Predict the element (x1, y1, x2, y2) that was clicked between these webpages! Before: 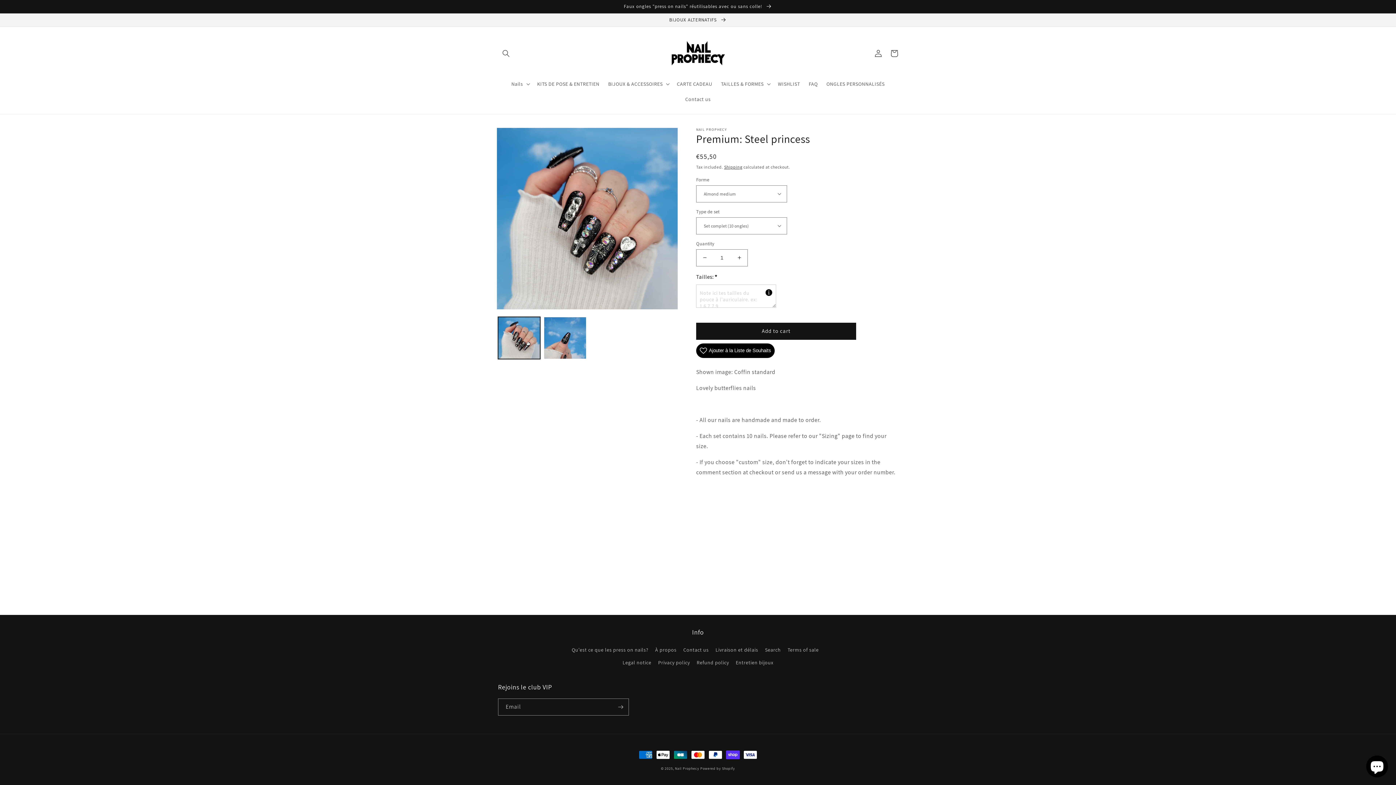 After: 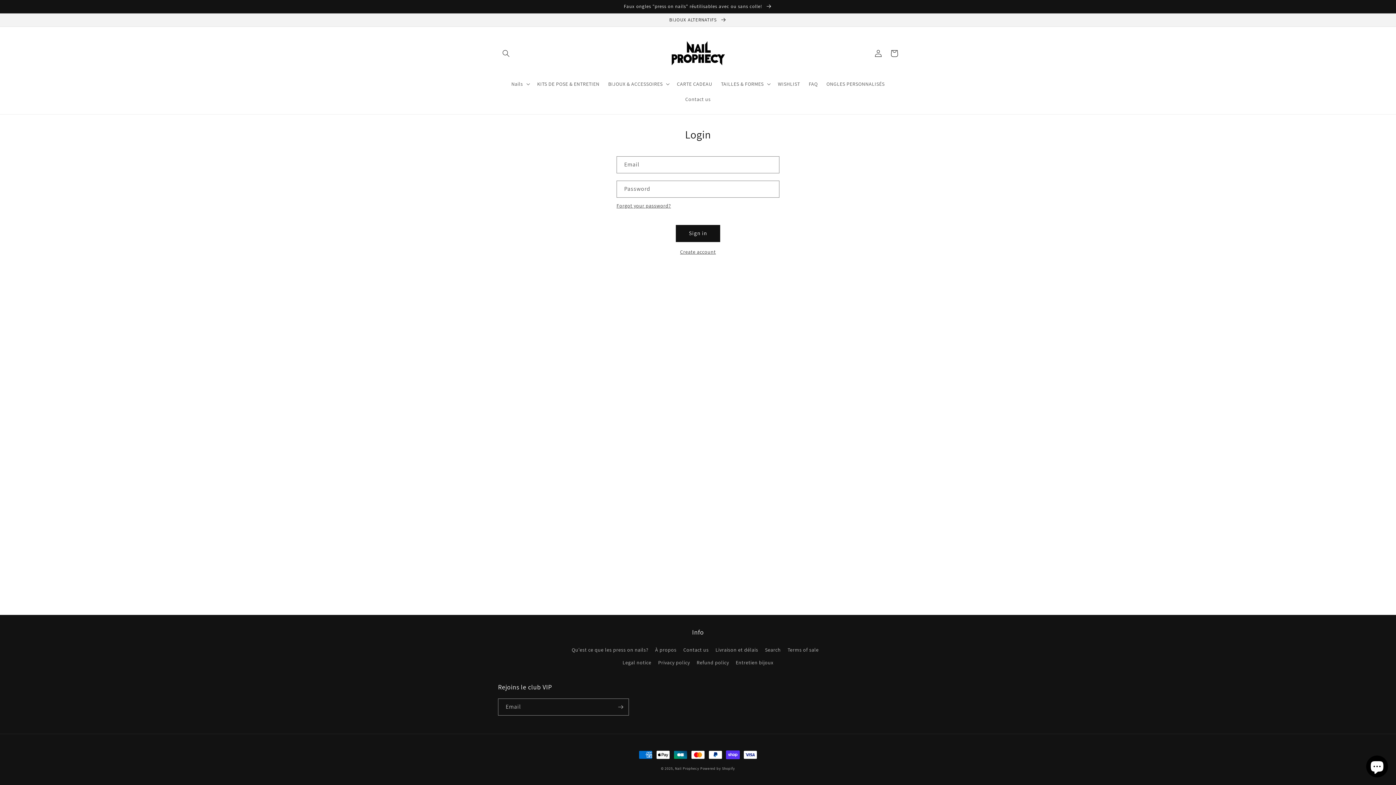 Action: bbox: (870, 45, 886, 61) label: Log in